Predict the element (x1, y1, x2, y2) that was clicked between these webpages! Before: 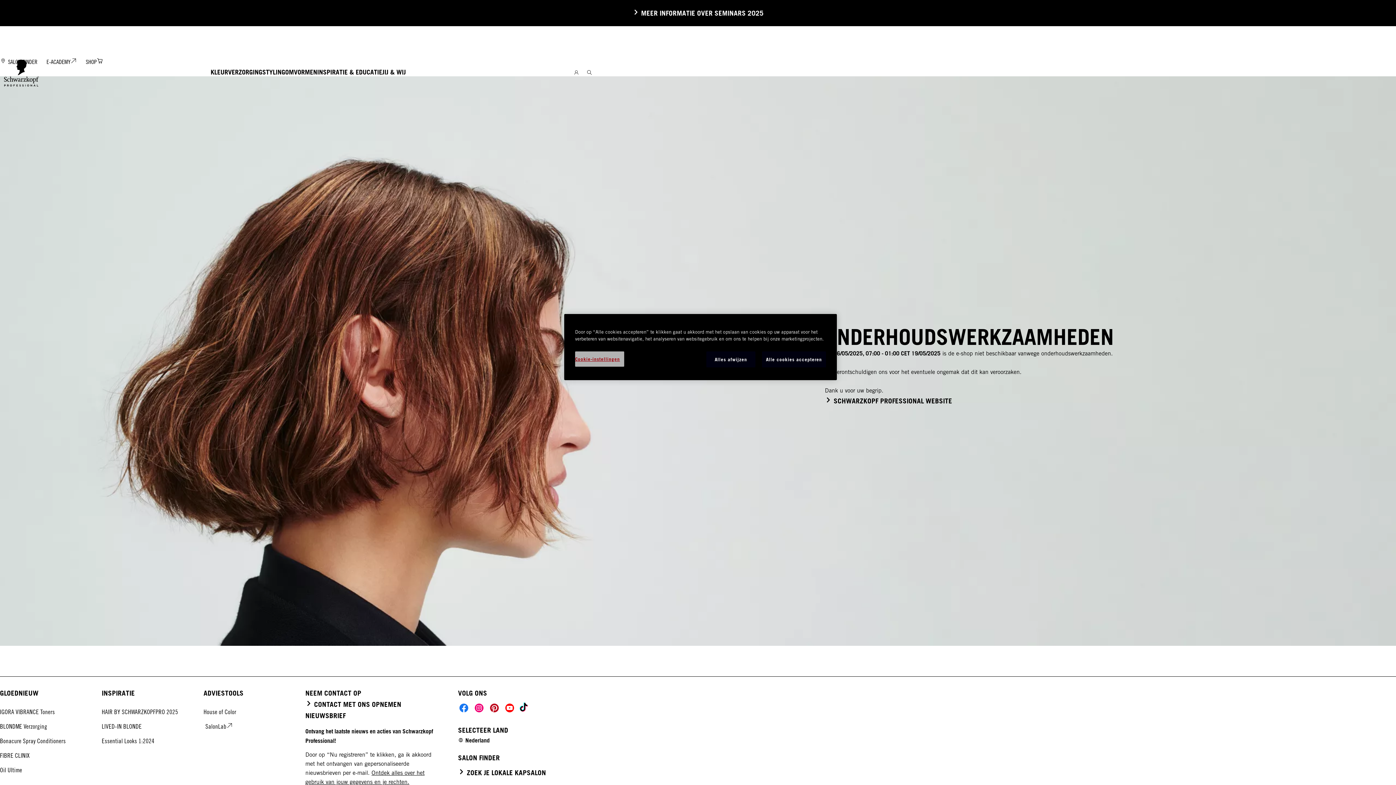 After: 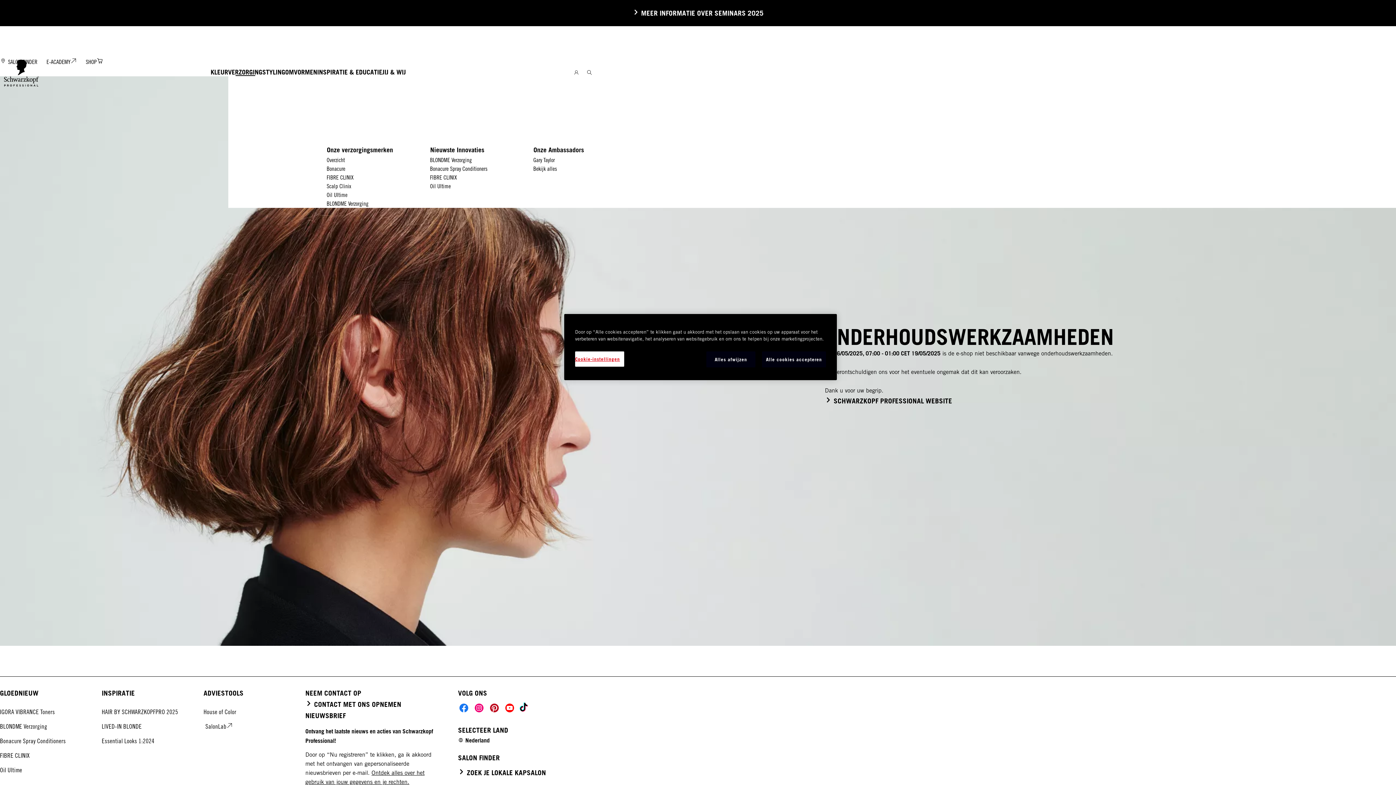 Action: label: VERZORGING  bbox: (228, 68, 262, 76)